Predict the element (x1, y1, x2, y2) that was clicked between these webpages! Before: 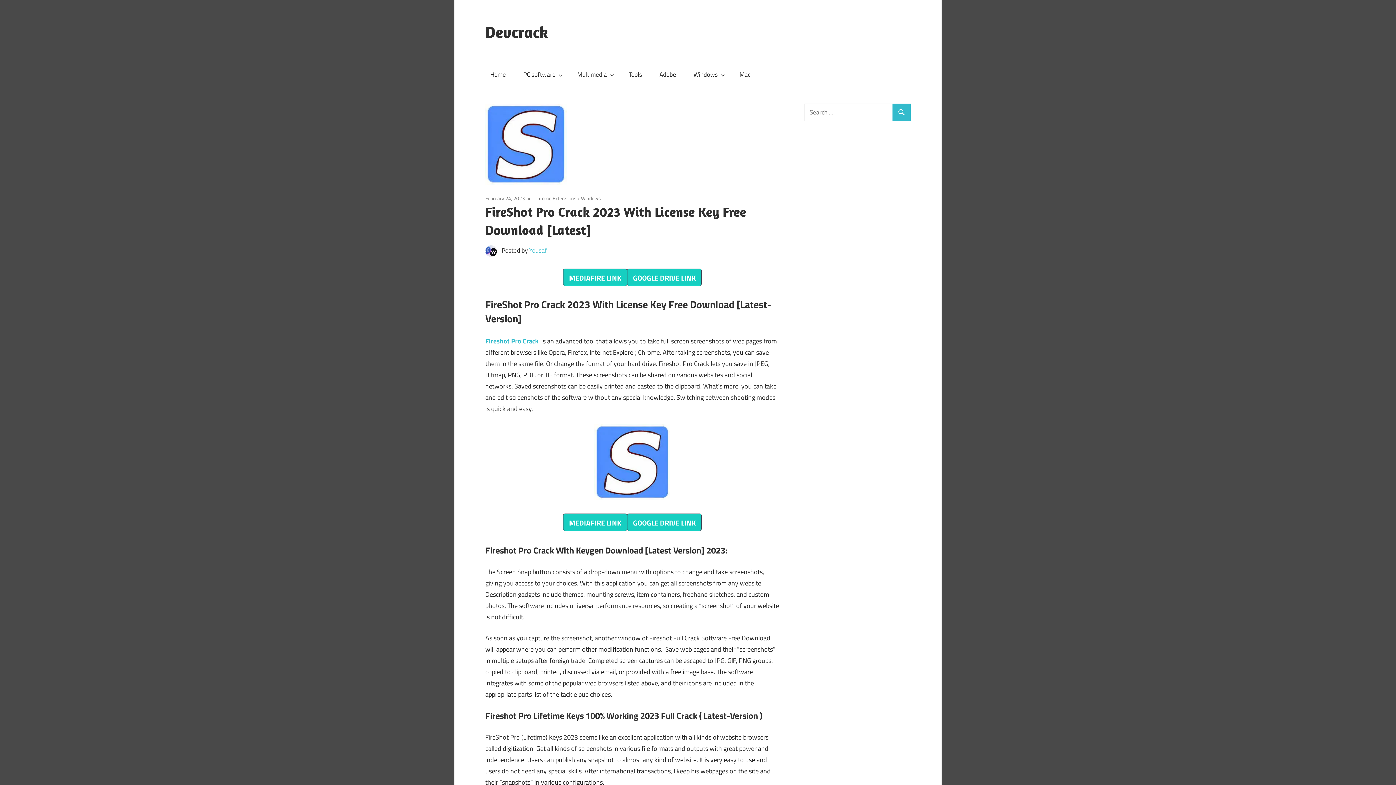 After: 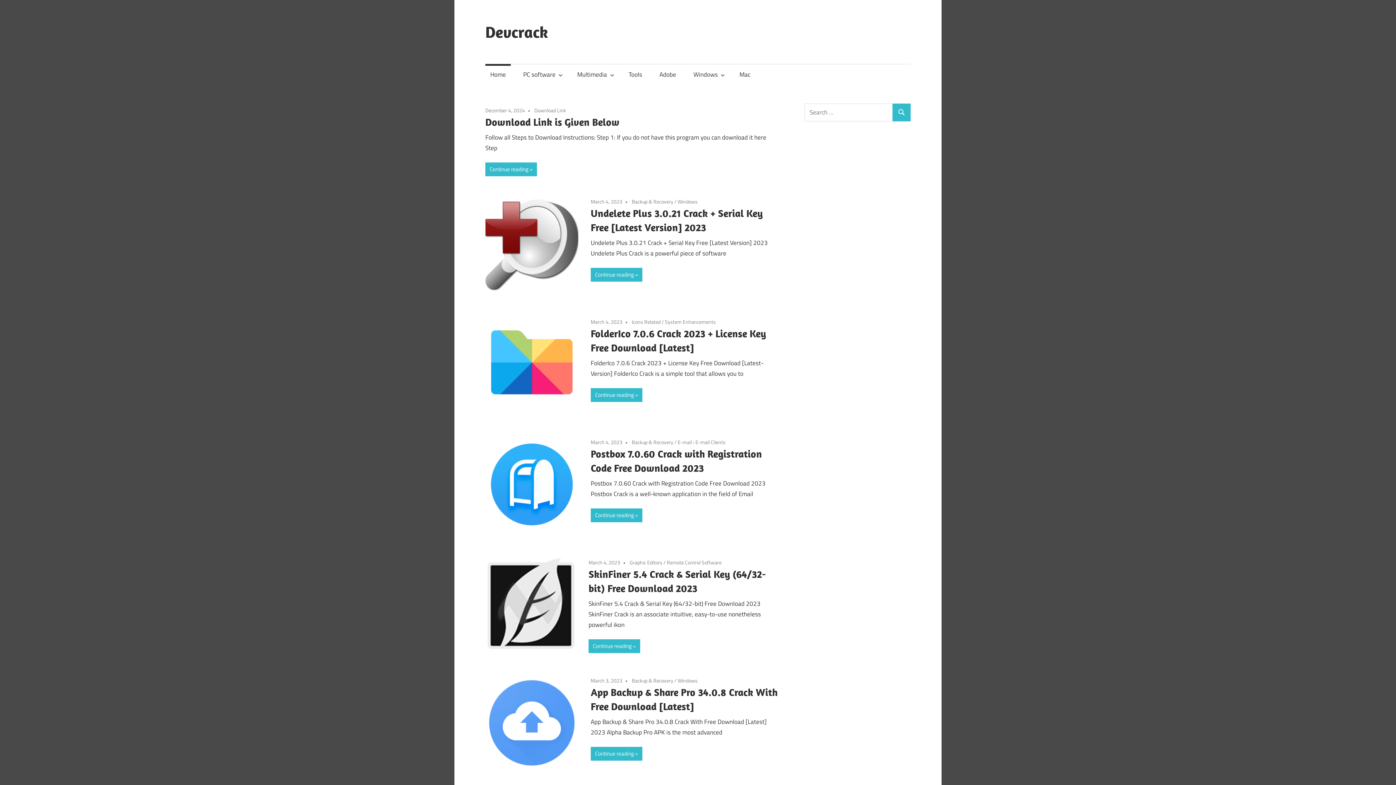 Action: bbox: (485, 64, 510, 85) label: Home